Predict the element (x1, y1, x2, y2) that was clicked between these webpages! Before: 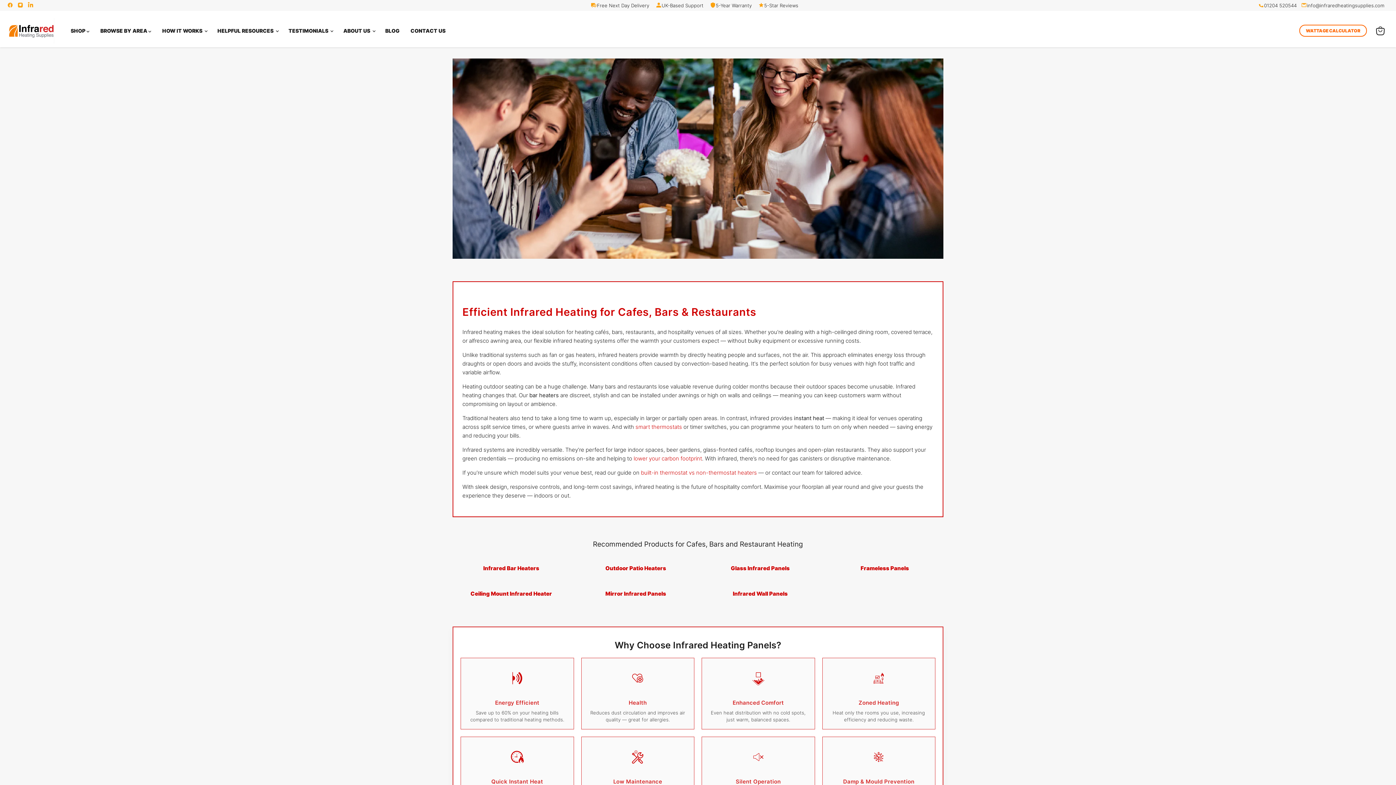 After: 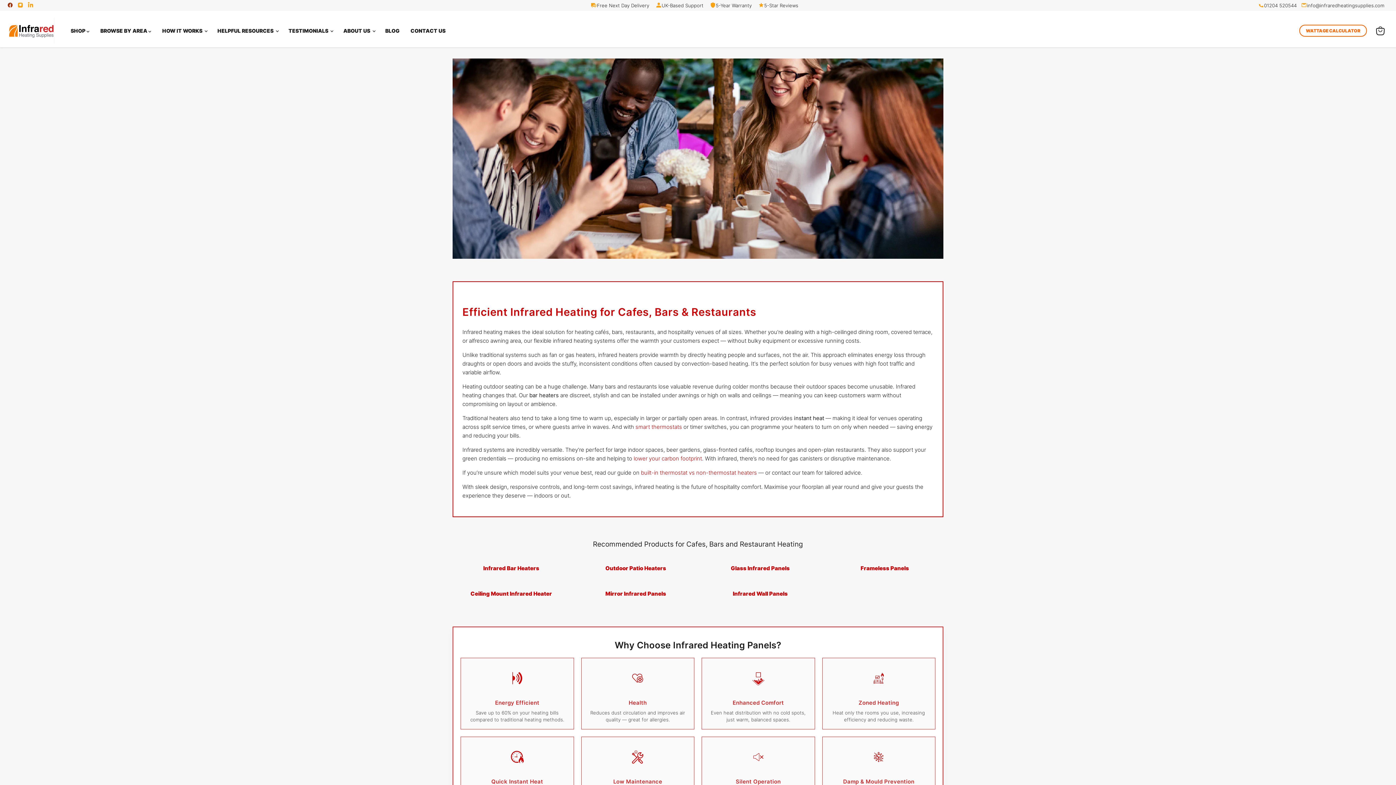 Action: bbox: (7, 2, 13, 8) label: Visit our Facebook page